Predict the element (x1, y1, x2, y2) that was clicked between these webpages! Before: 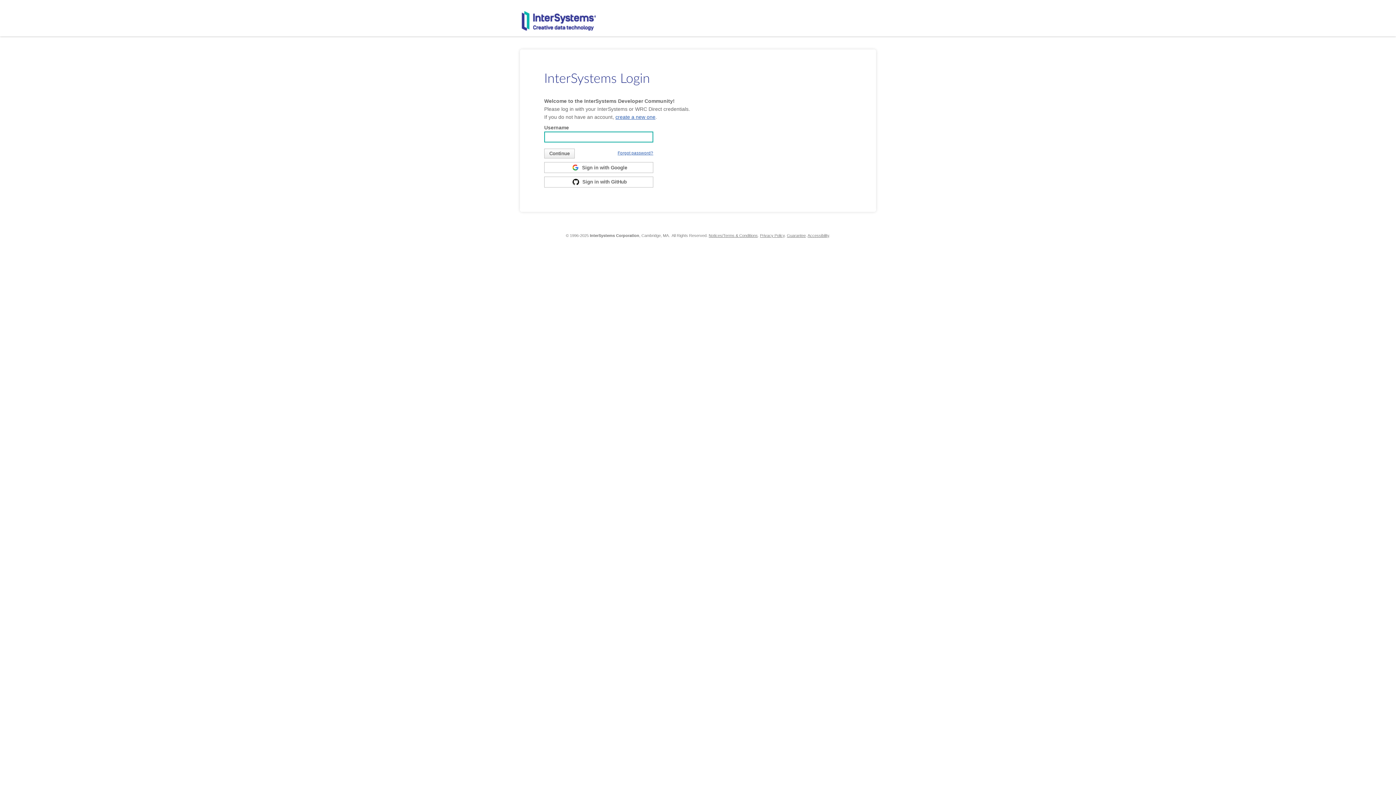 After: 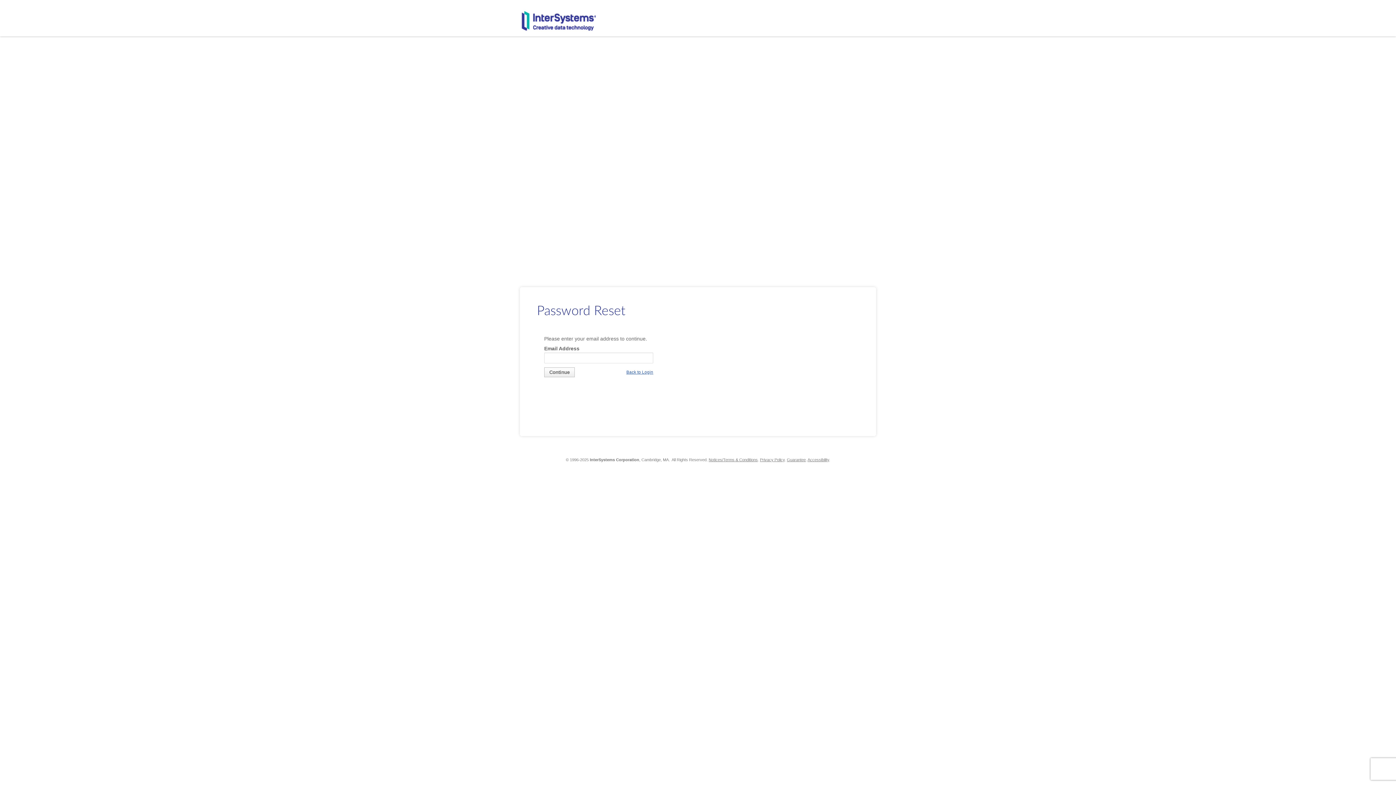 Action: label: Forgot password? bbox: (613, 148, 653, 158)